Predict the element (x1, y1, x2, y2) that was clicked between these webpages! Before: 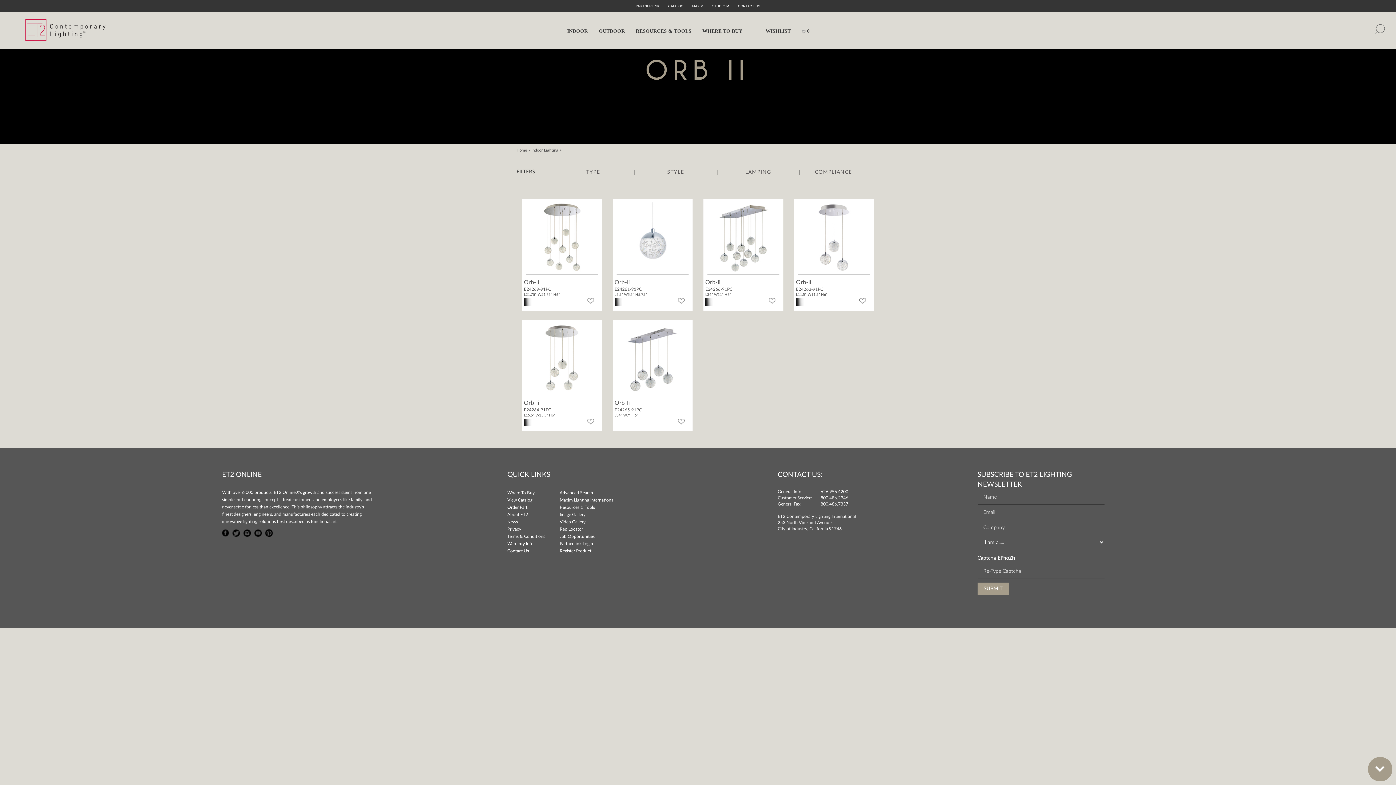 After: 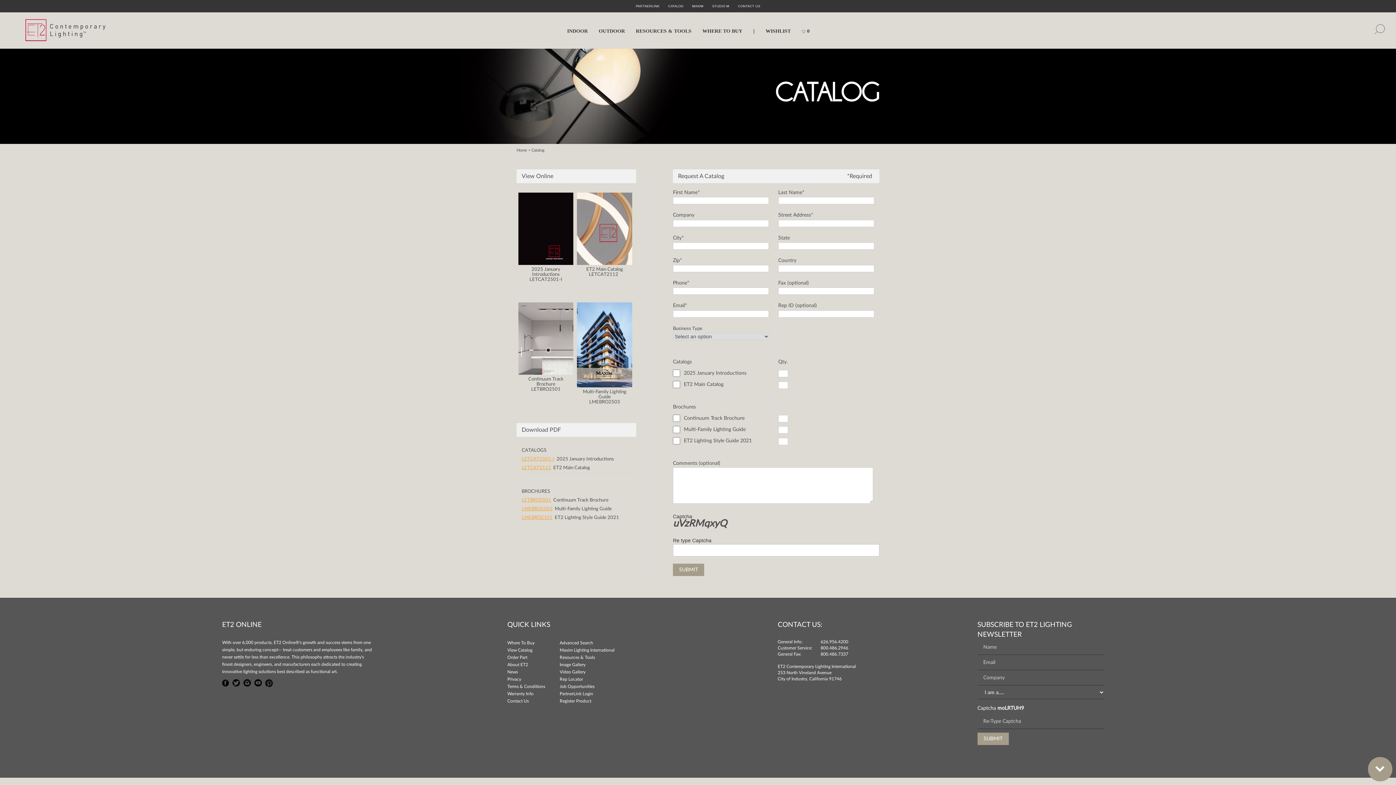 Action: label: CATALOG bbox: (664, 4, 687, 8)